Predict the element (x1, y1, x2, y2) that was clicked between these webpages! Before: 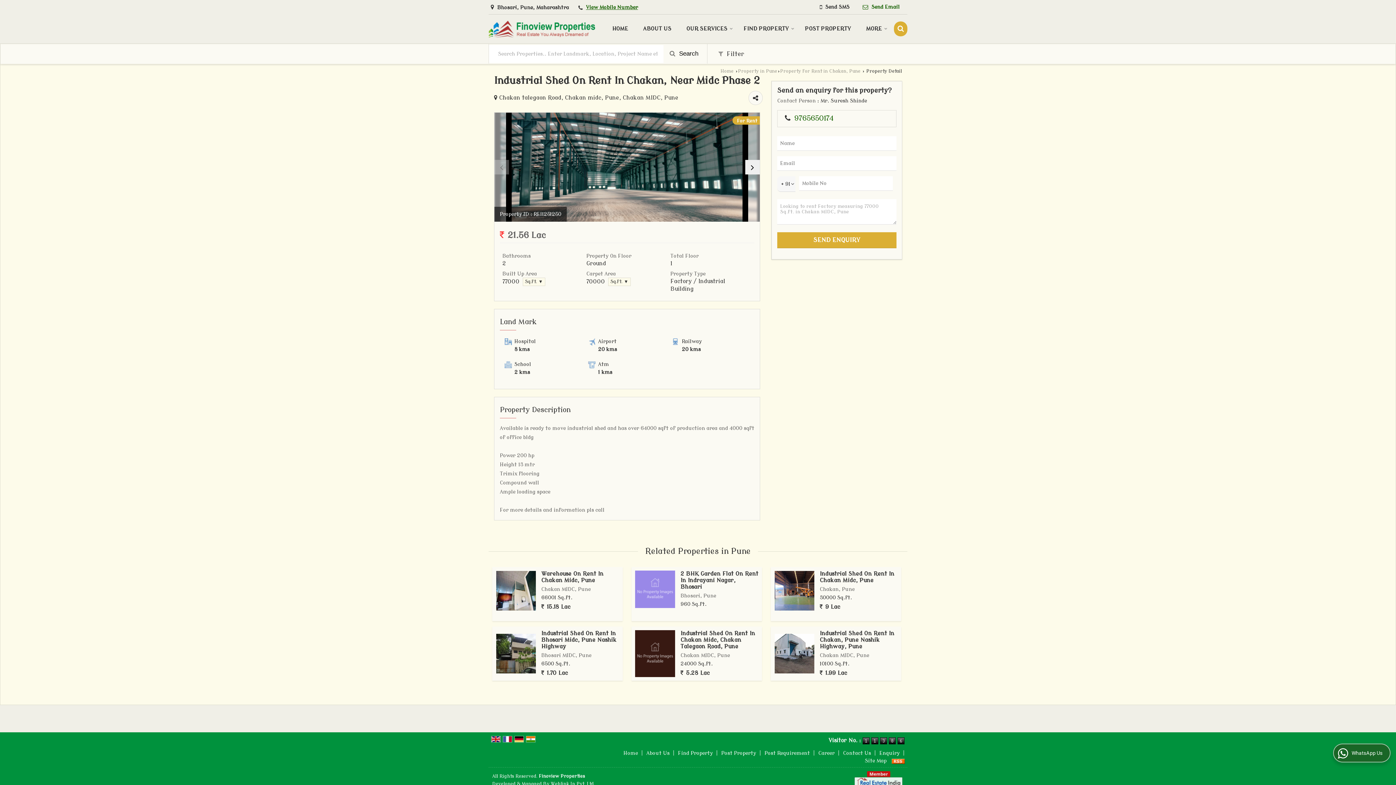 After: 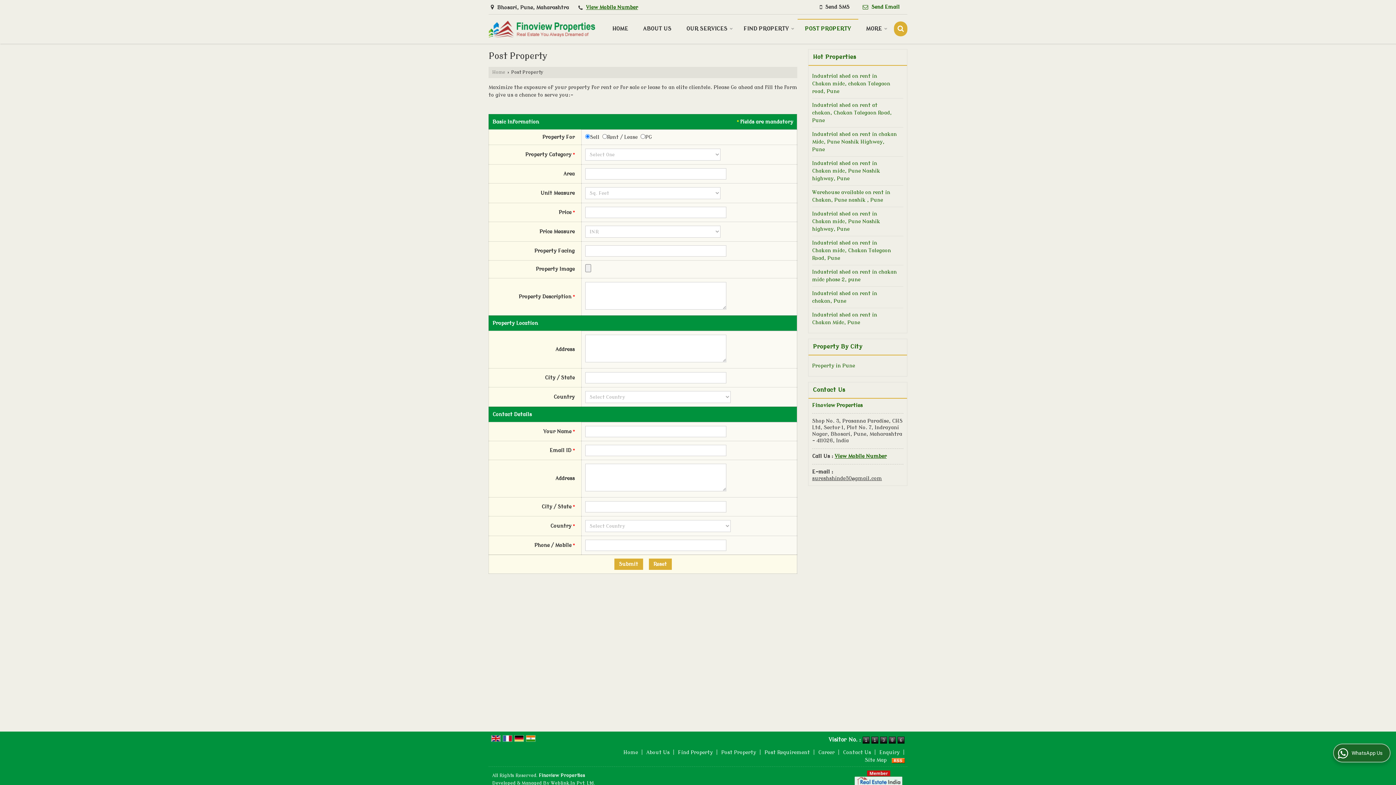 Action: bbox: (721, 751, 756, 756) label: Post Property